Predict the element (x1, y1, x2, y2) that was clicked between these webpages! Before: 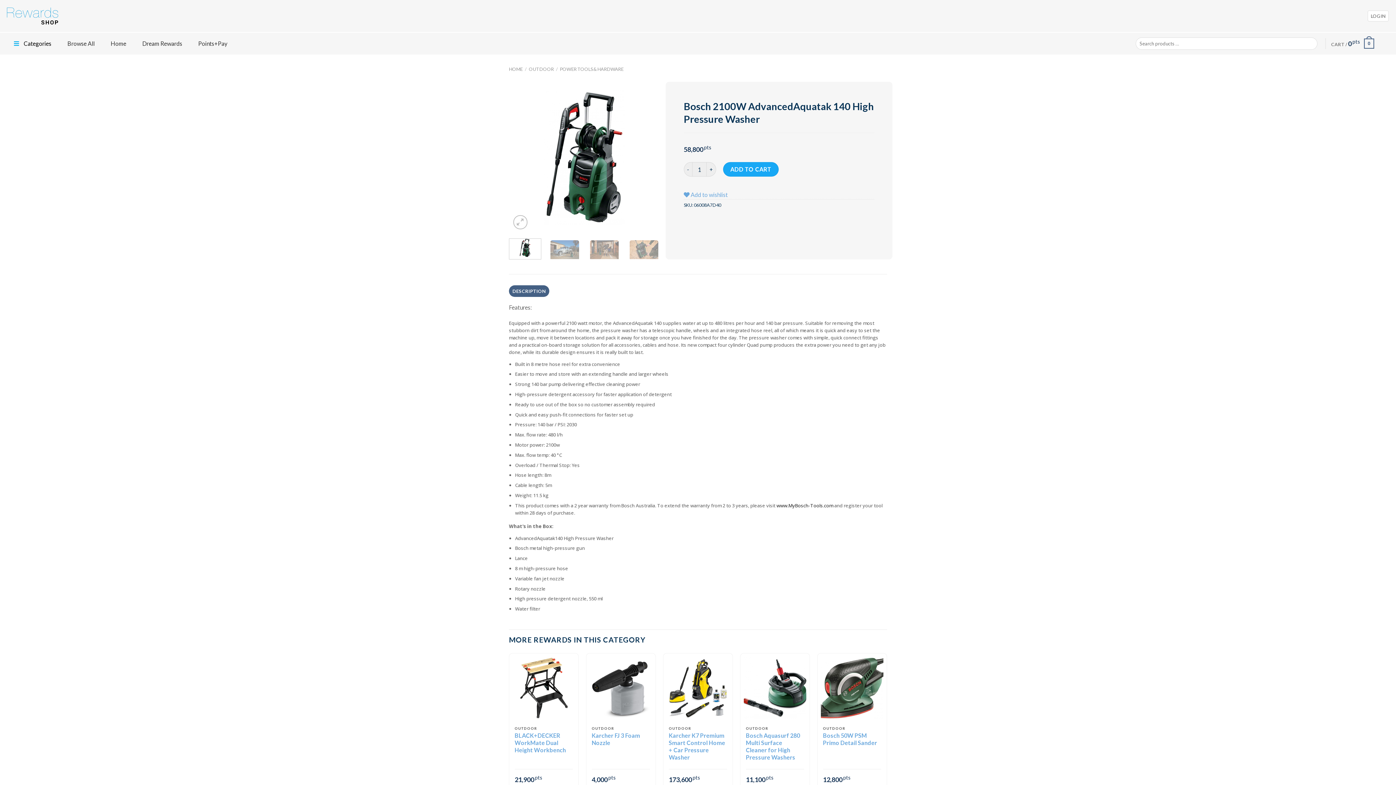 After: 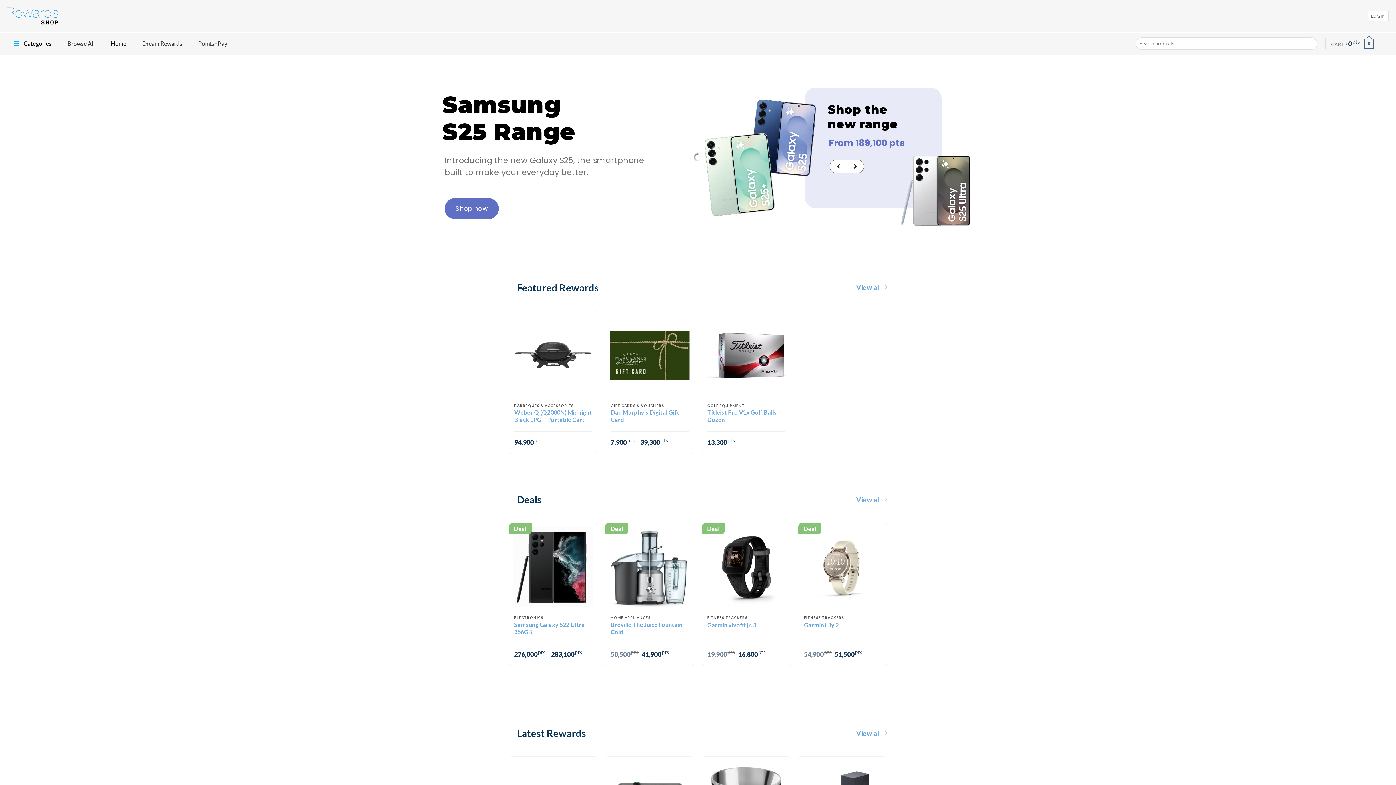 Action: bbox: (509, 66, 522, 71) label: HOME